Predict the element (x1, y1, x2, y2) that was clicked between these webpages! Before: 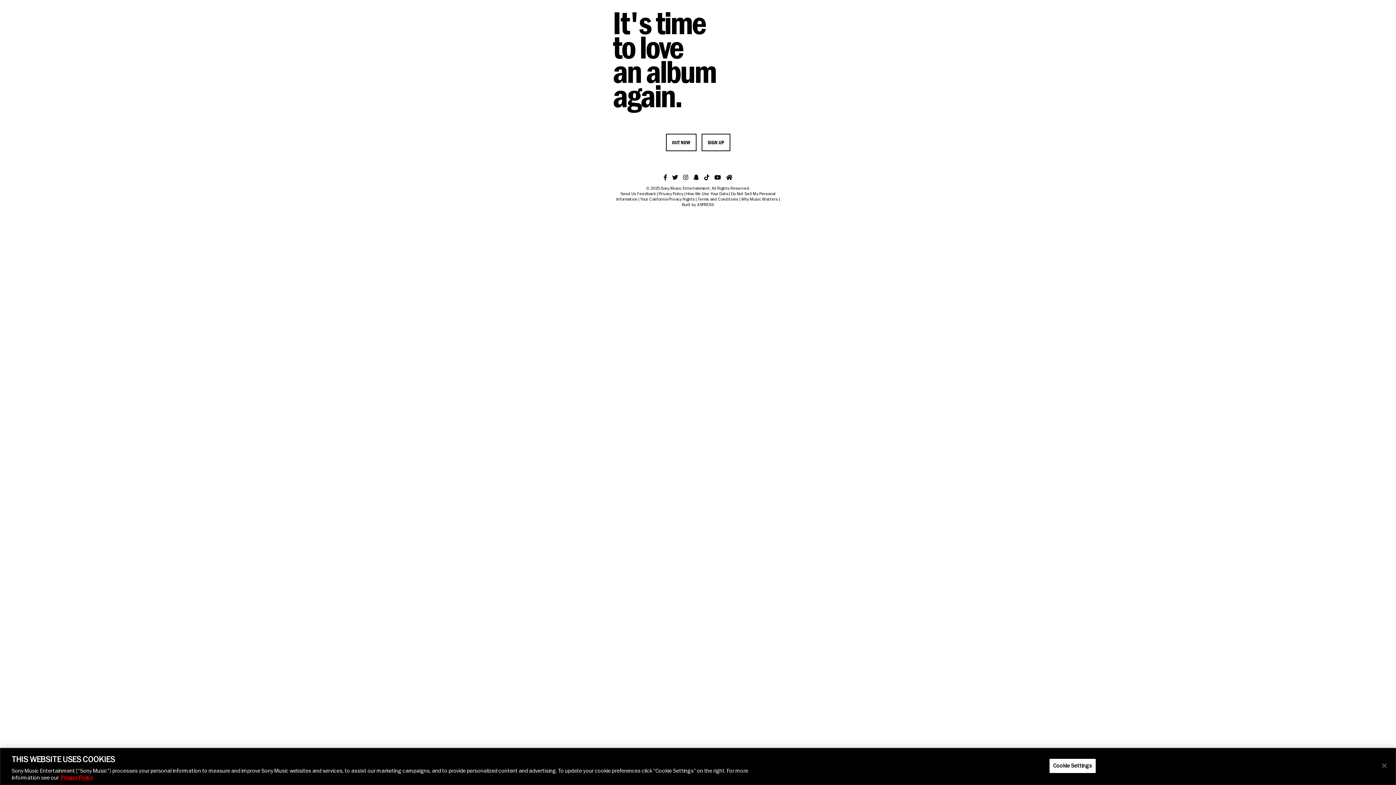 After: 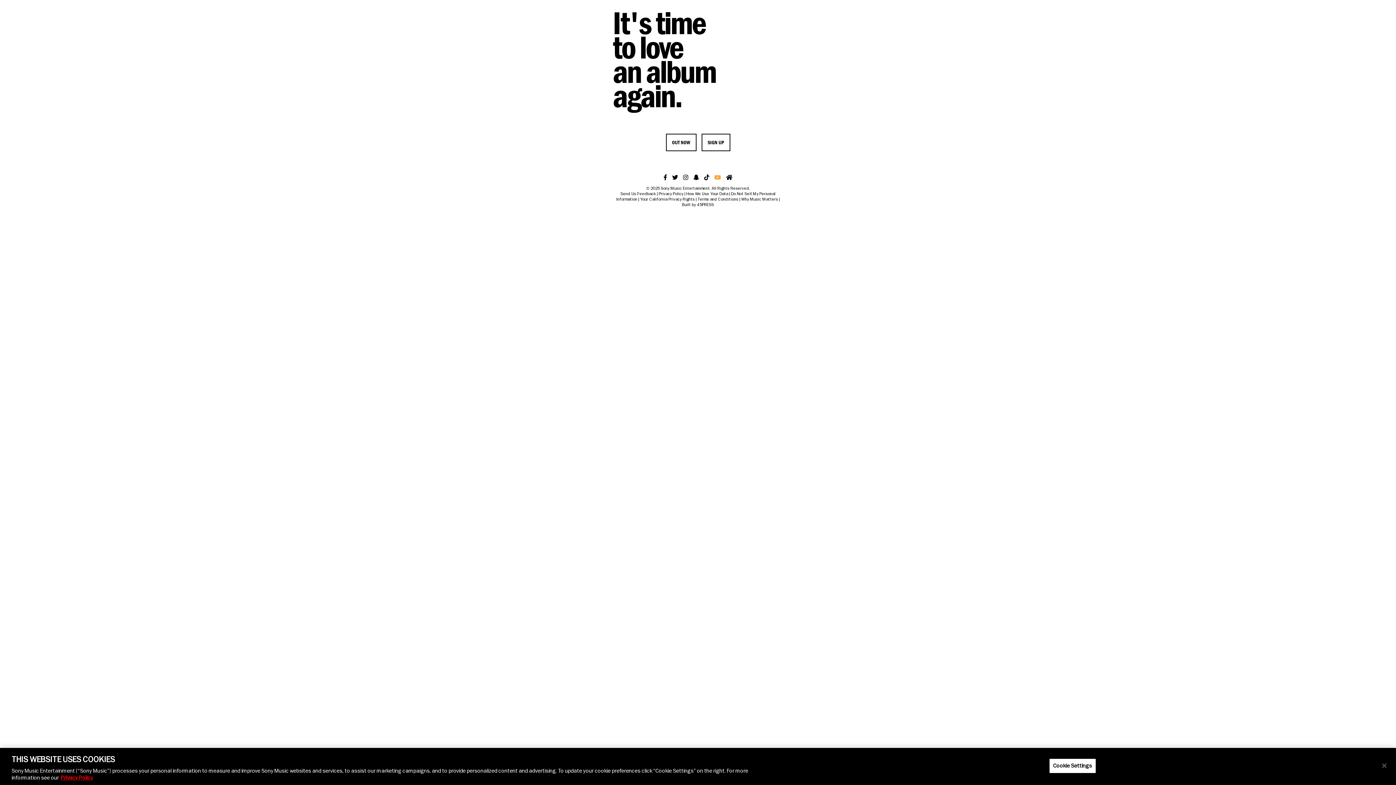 Action: label: YouTube bbox: (714, 173, 721, 180)